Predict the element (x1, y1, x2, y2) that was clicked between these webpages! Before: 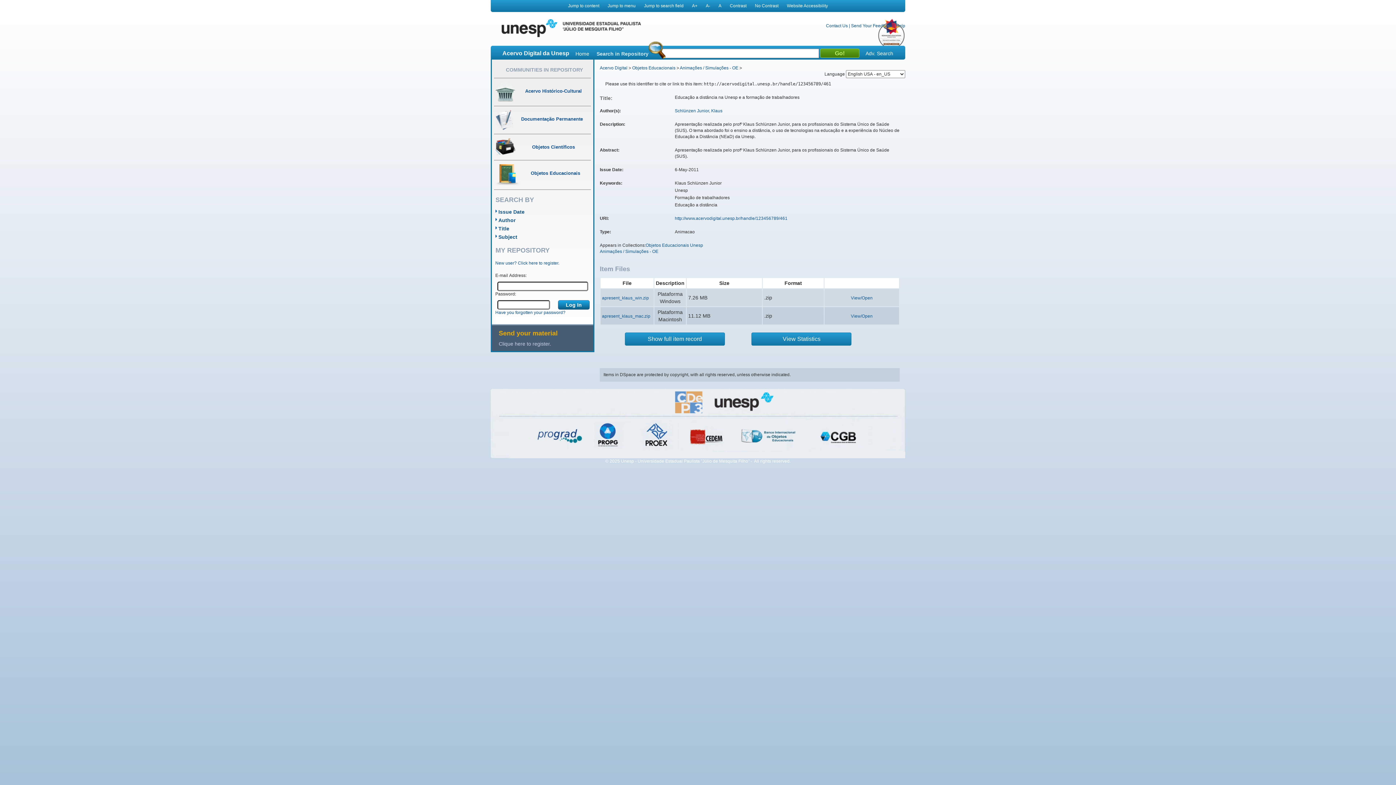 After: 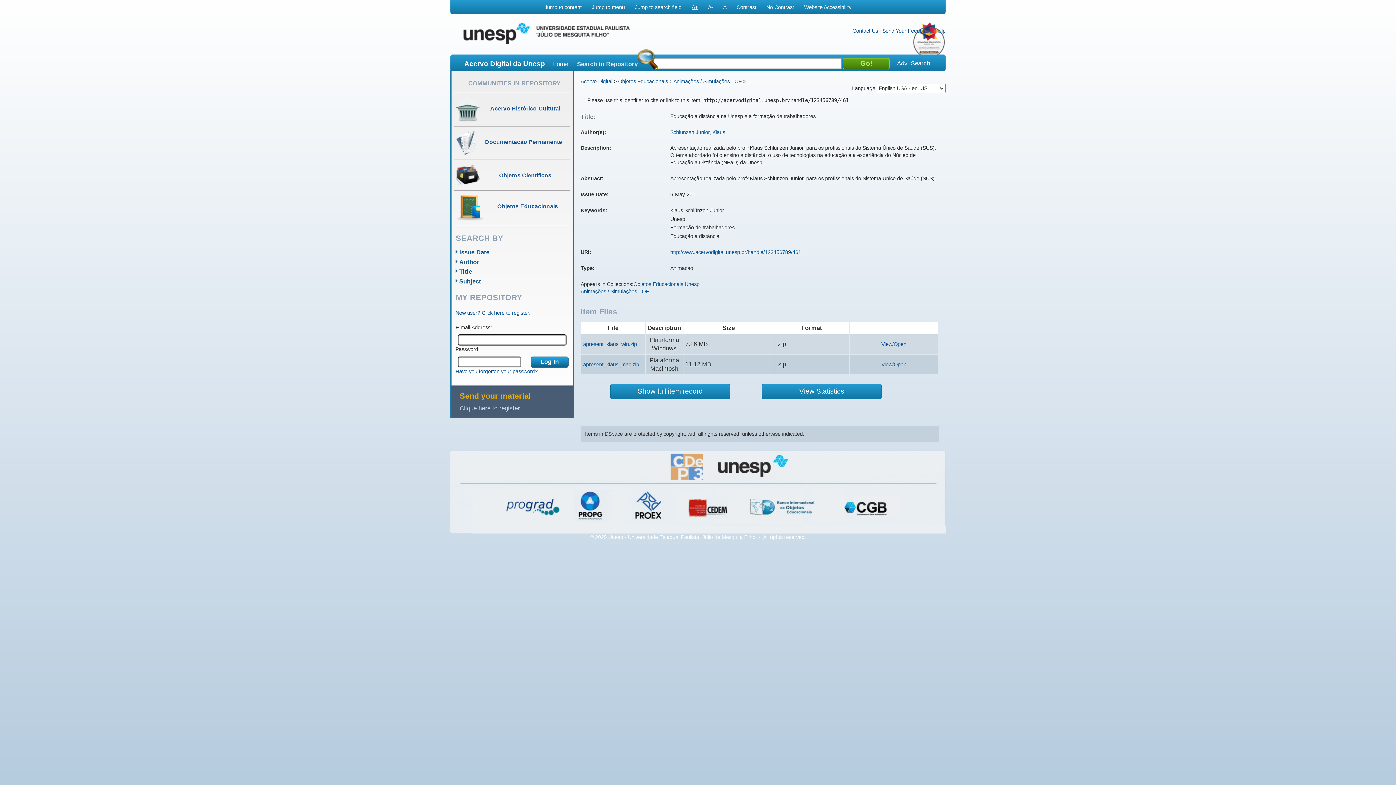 Action: label: A+ bbox: (692, 3, 697, 8)